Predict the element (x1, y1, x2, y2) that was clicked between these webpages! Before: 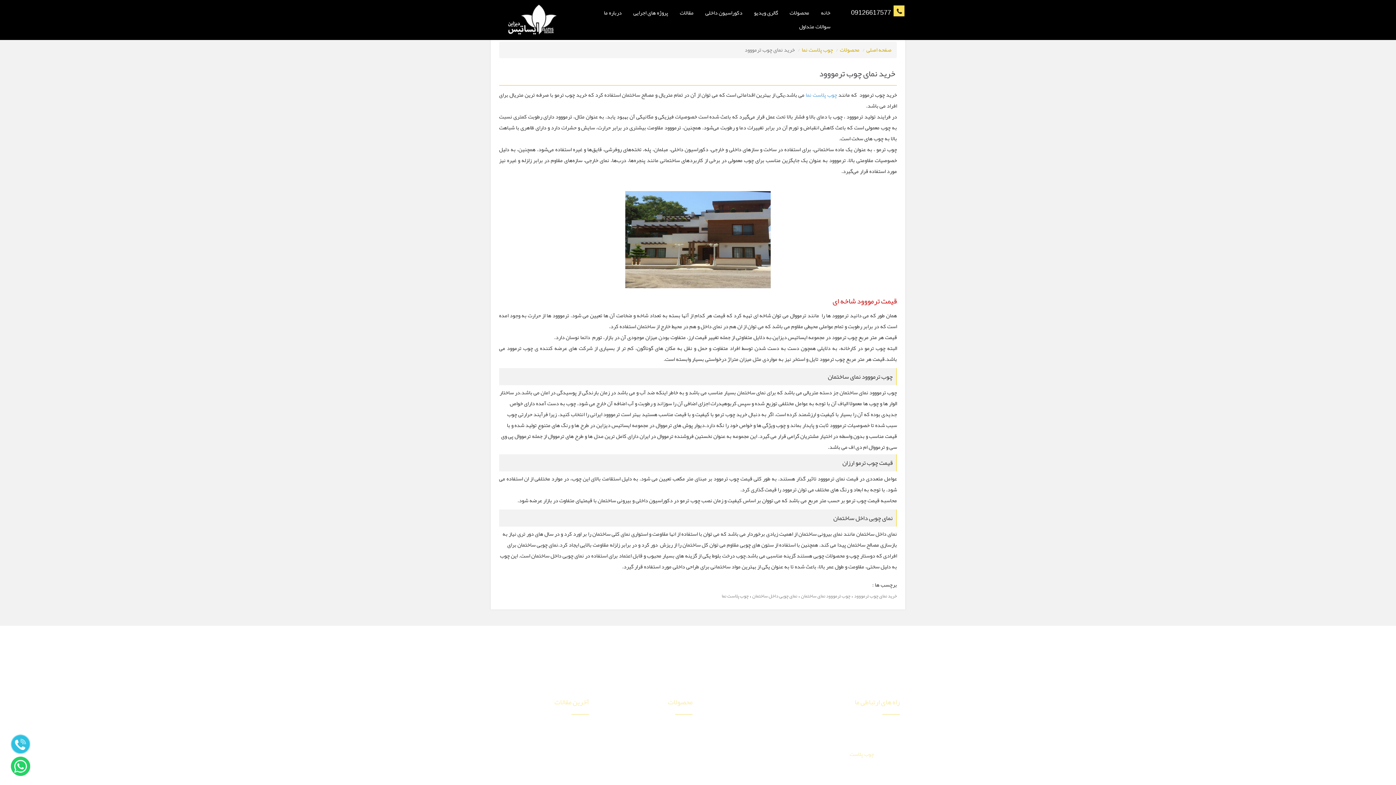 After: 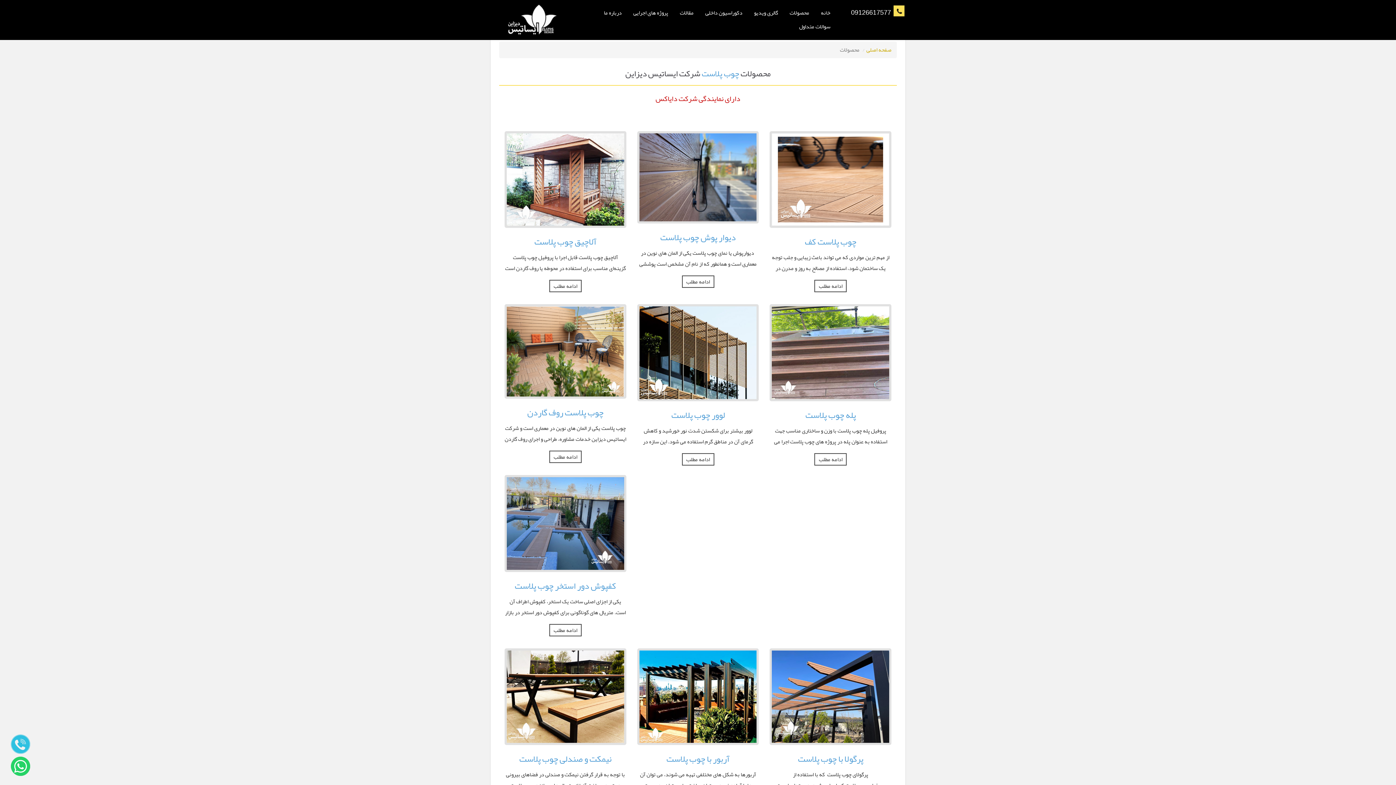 Action: label: محصولات bbox: (788, 5, 811, 19)